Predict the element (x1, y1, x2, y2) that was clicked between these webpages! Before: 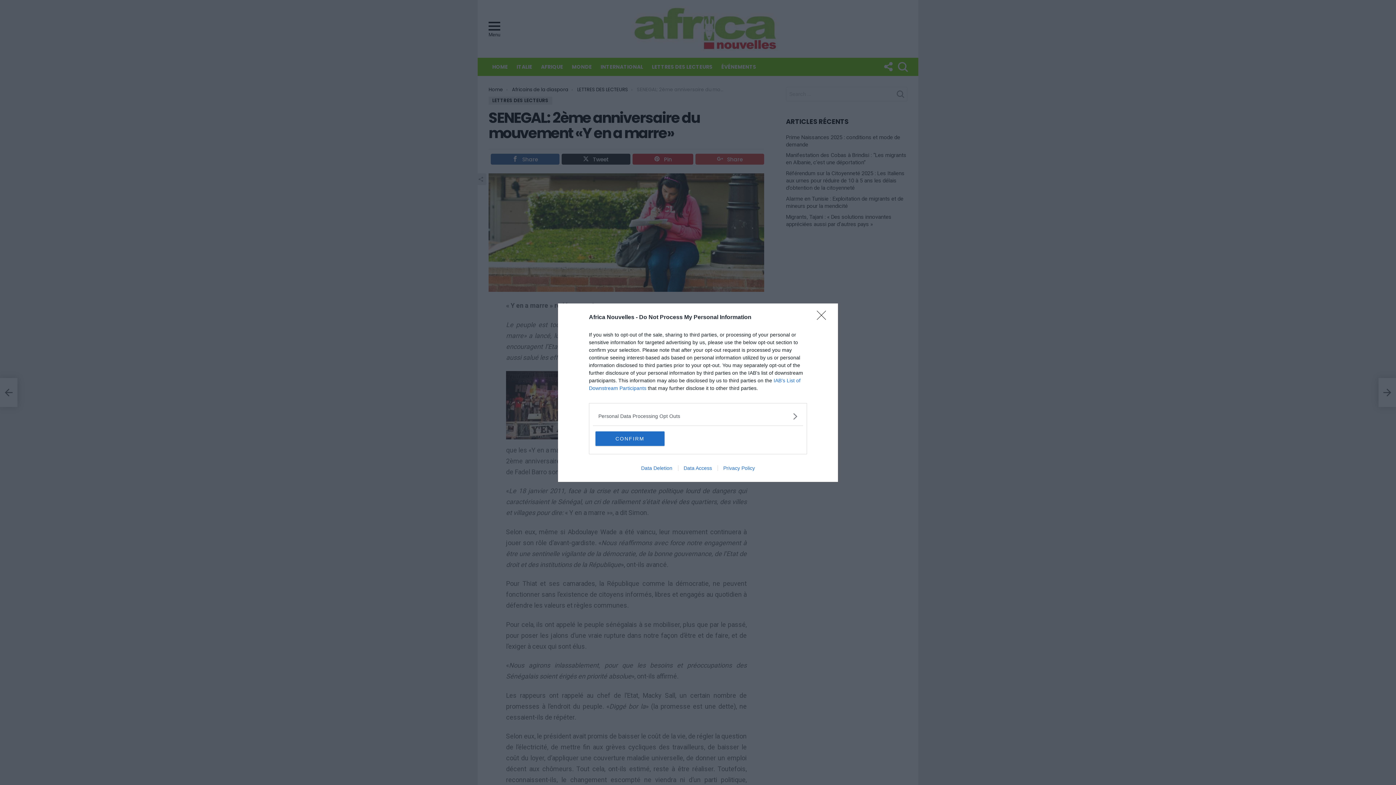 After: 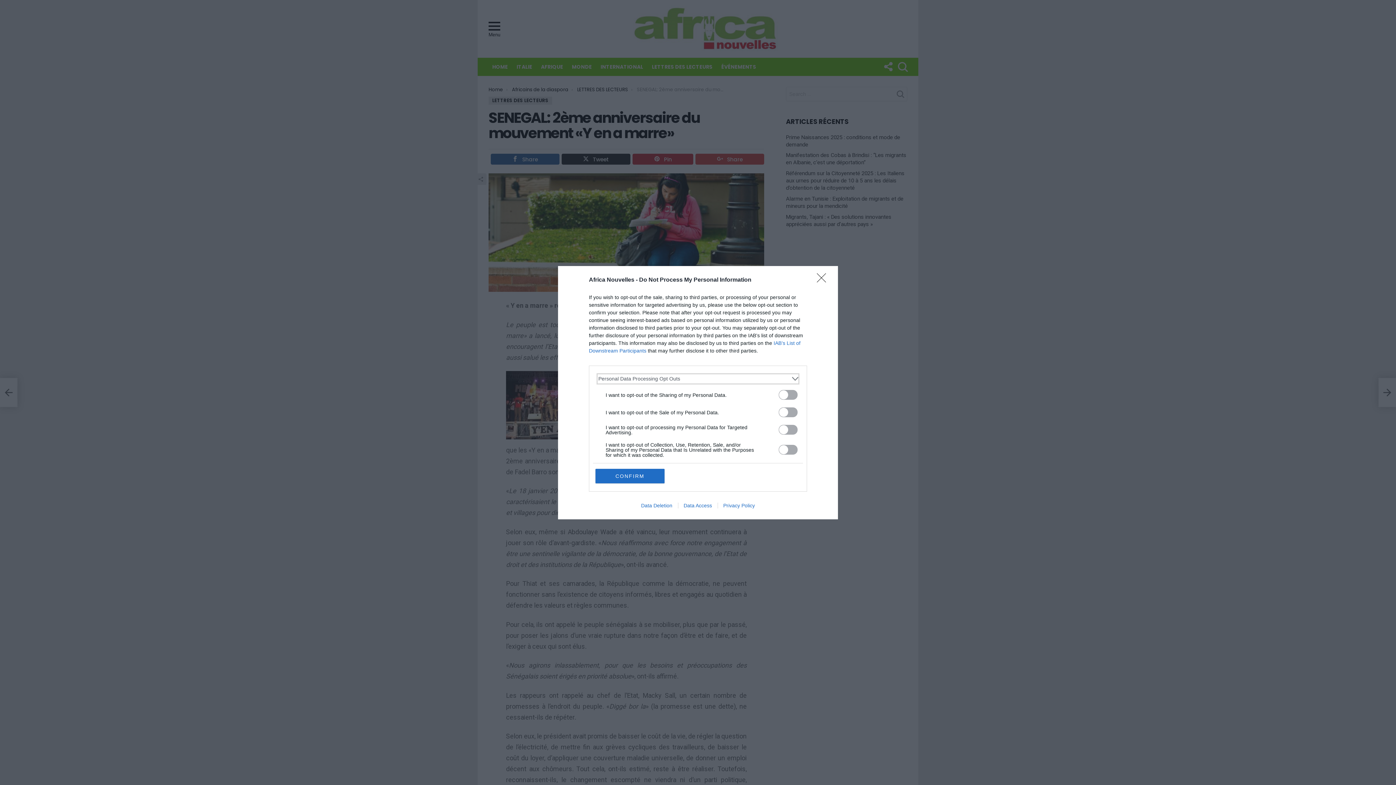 Action: label: Opt-Outs bbox: (598, 412, 797, 420)